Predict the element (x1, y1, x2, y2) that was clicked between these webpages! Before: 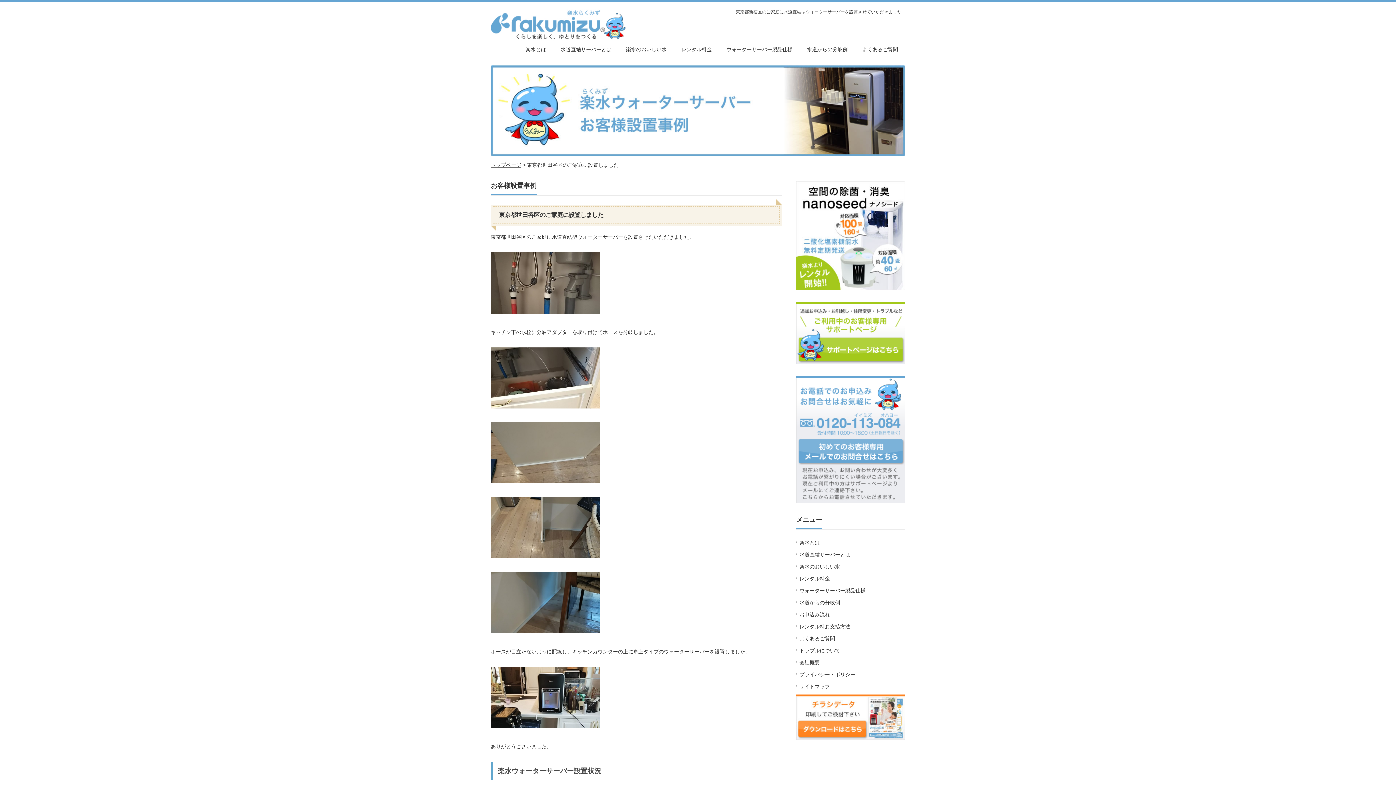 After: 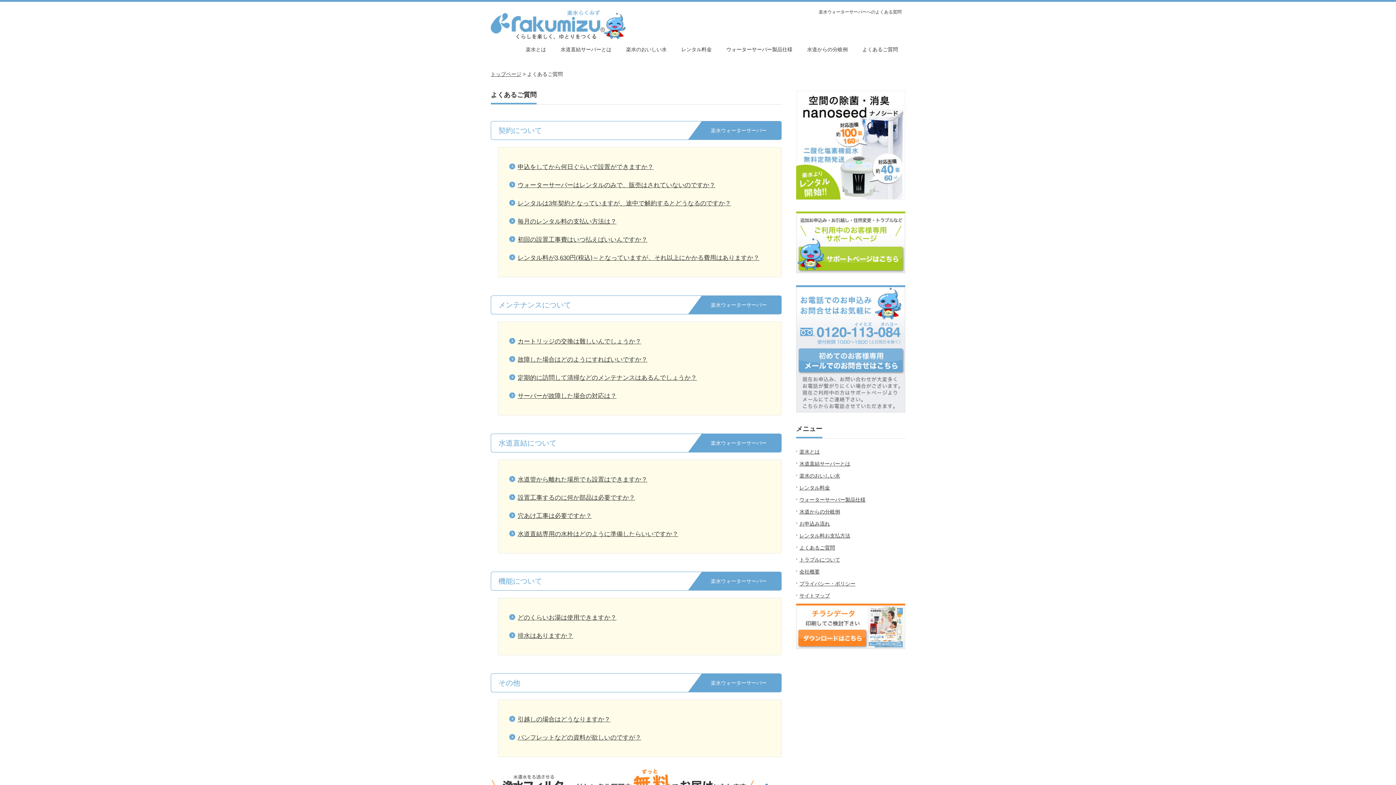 Action: bbox: (855, 38, 905, 61) label: よくあるご質問